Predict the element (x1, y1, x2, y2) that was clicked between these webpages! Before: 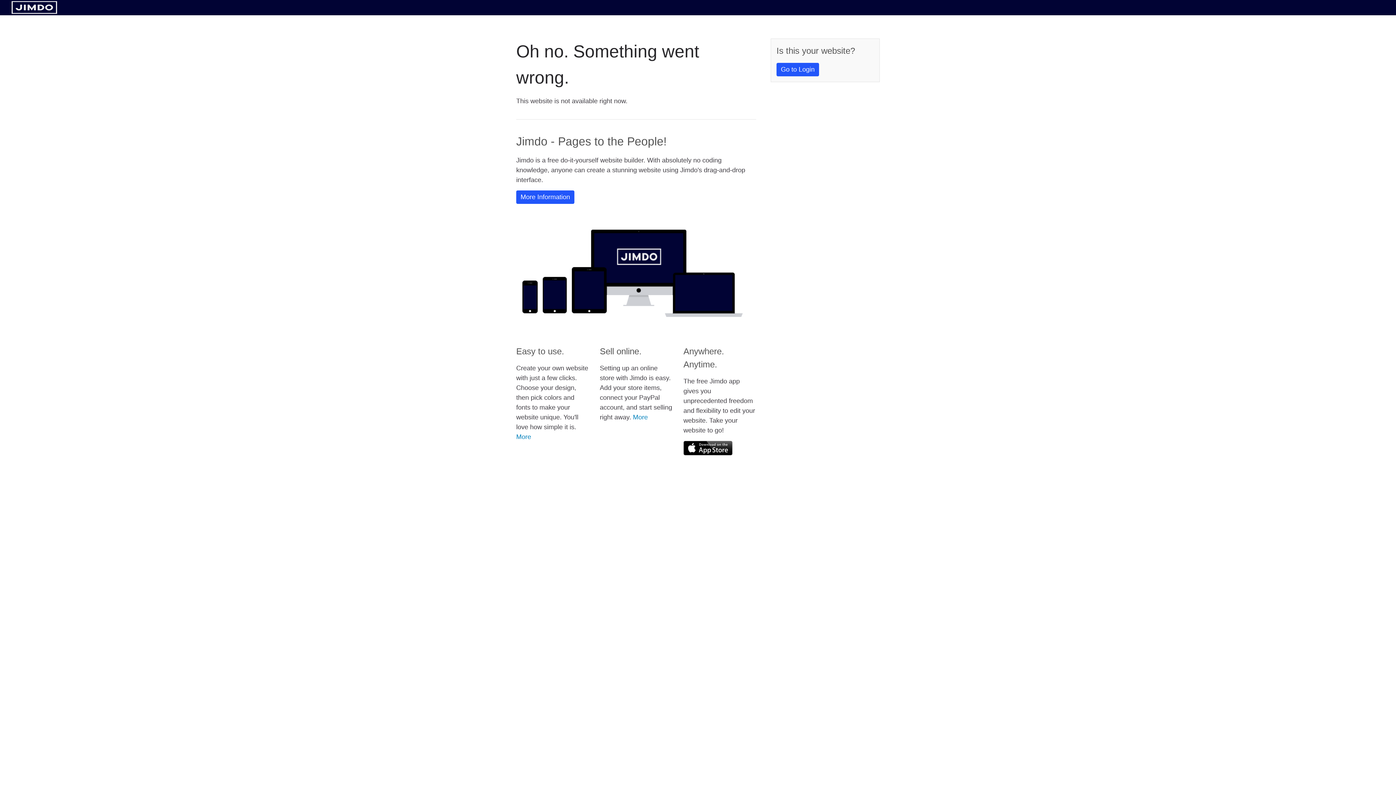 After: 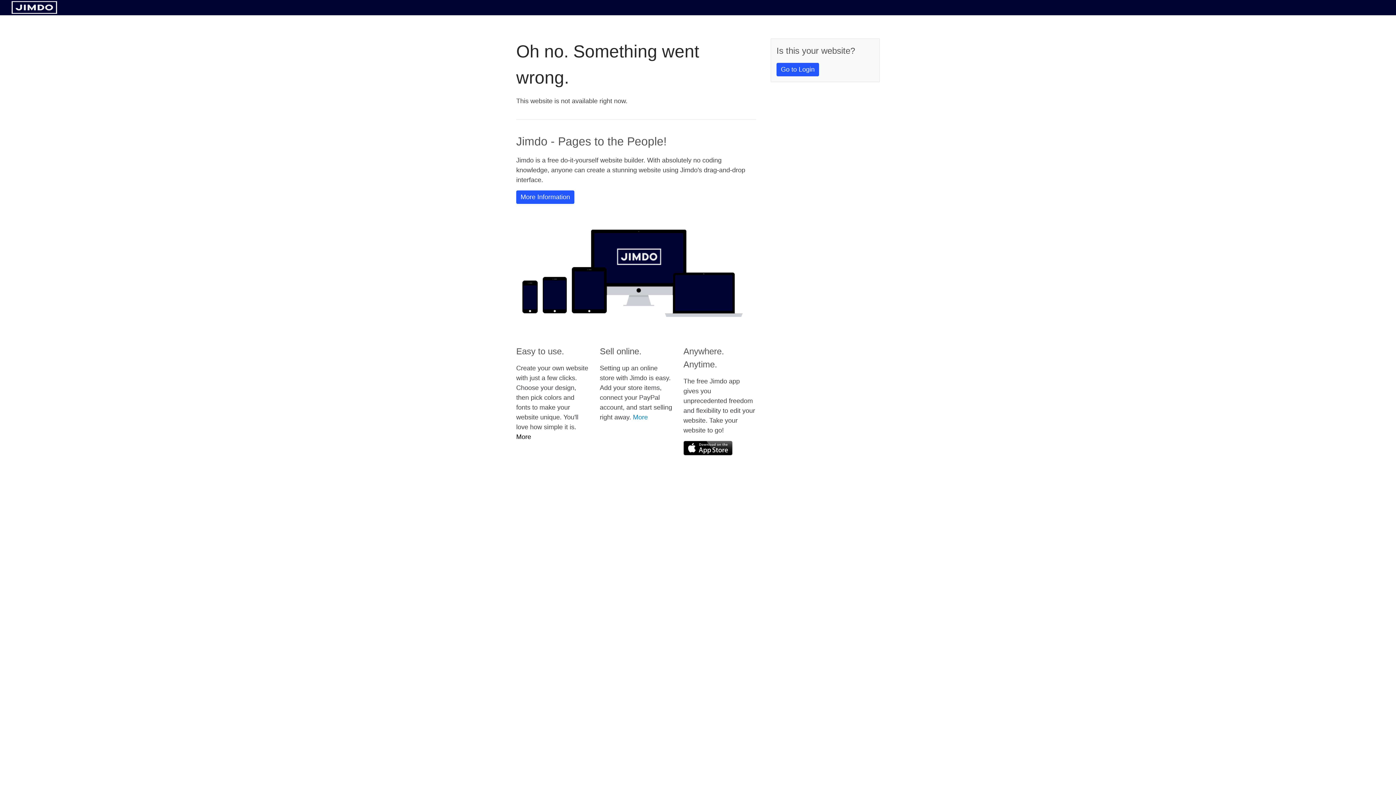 Action: label: More bbox: (516, 433, 531, 440)